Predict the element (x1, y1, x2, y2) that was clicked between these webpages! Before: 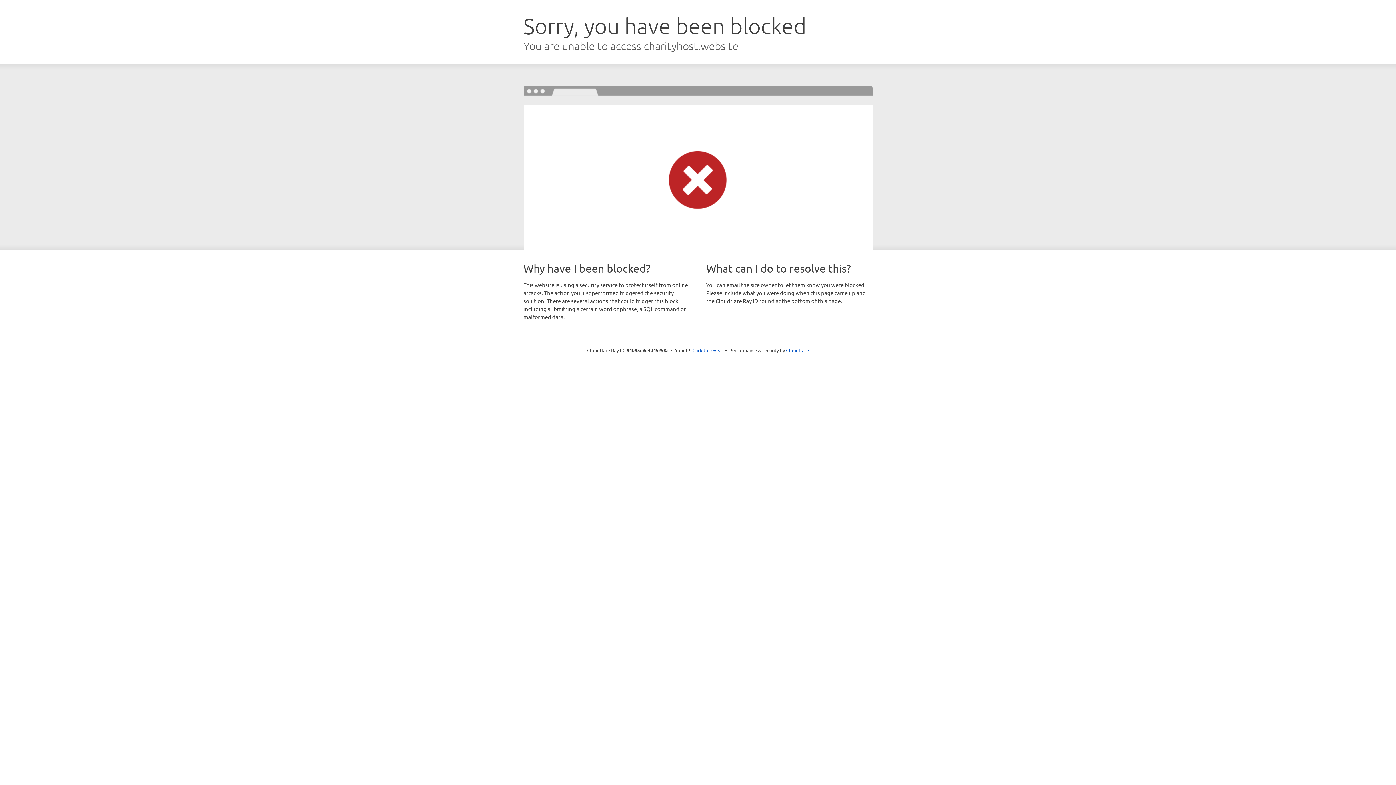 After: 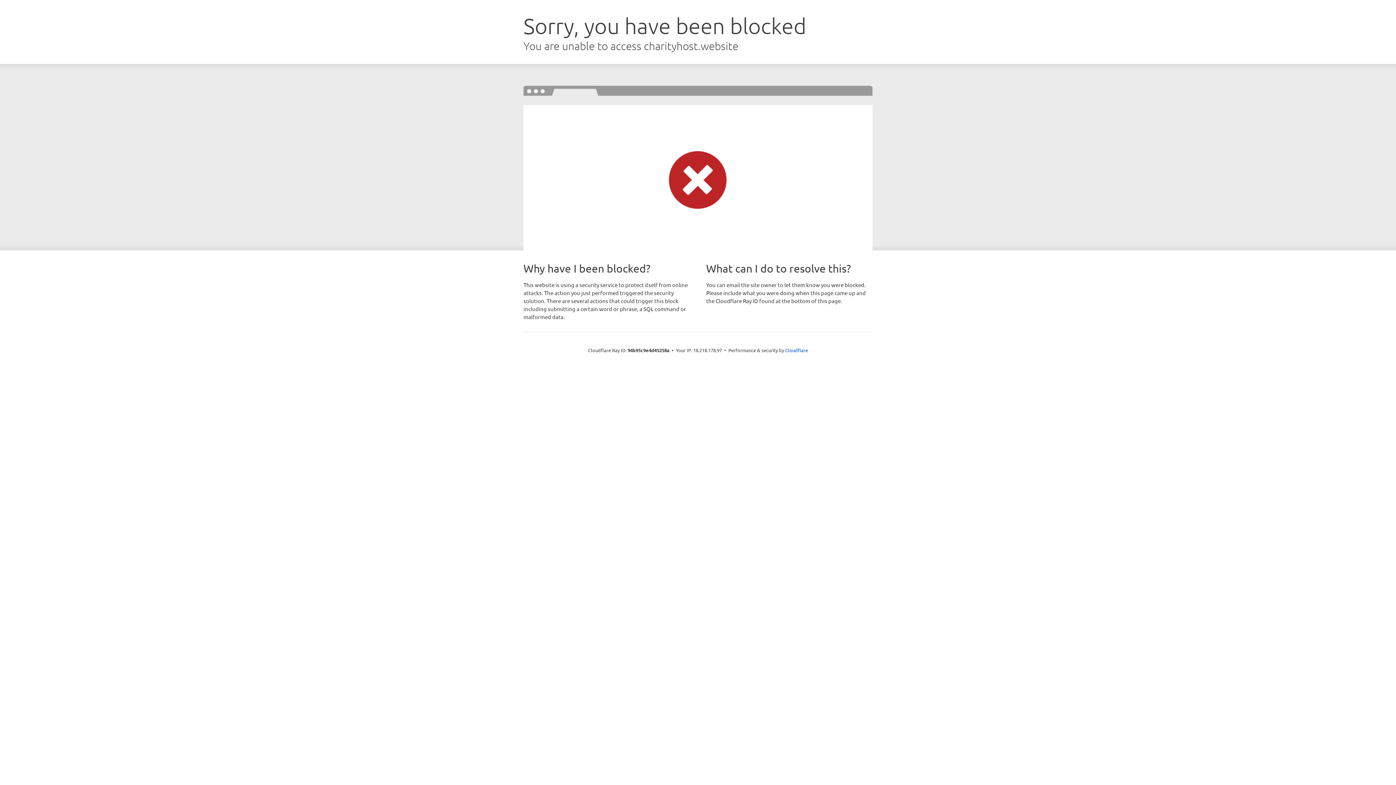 Action: label: Click to reveal bbox: (692, 346, 723, 353)